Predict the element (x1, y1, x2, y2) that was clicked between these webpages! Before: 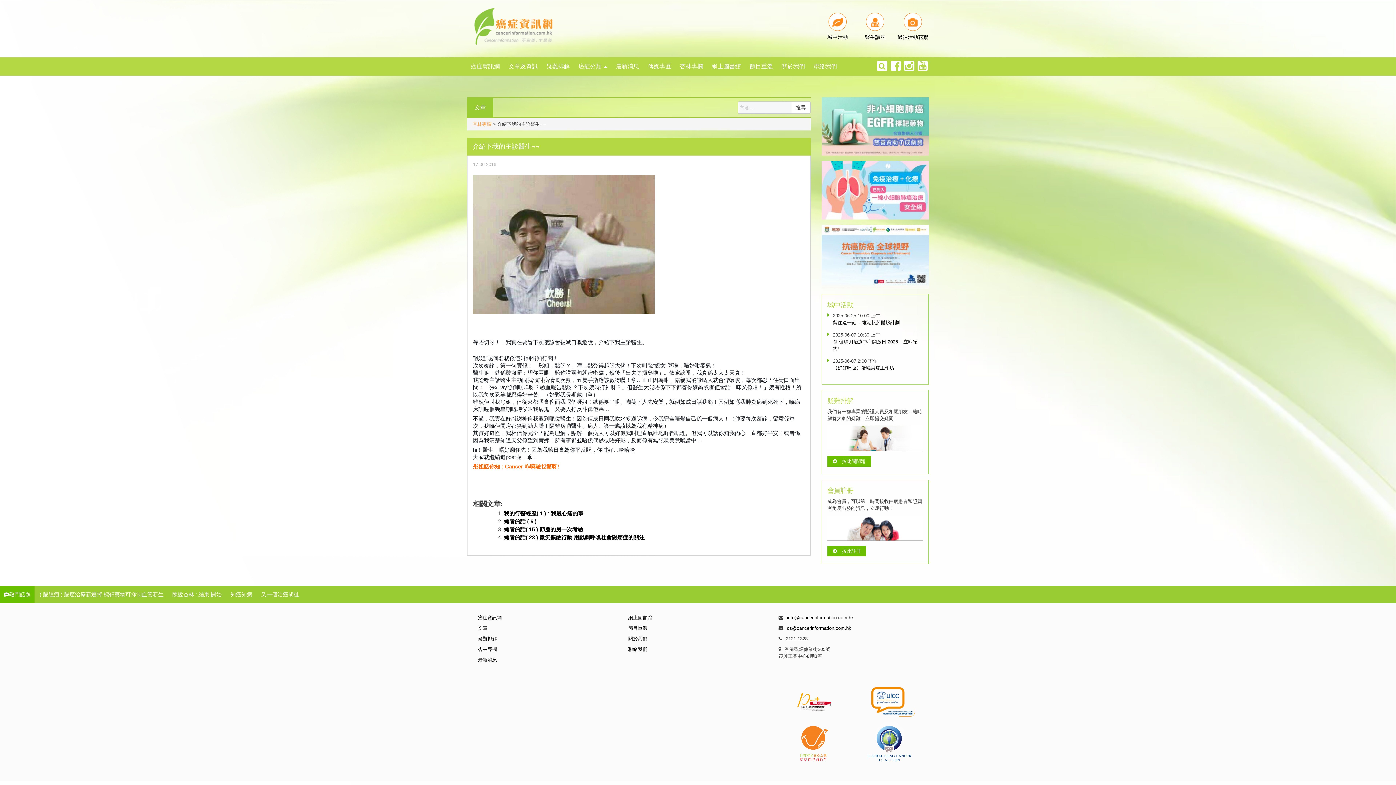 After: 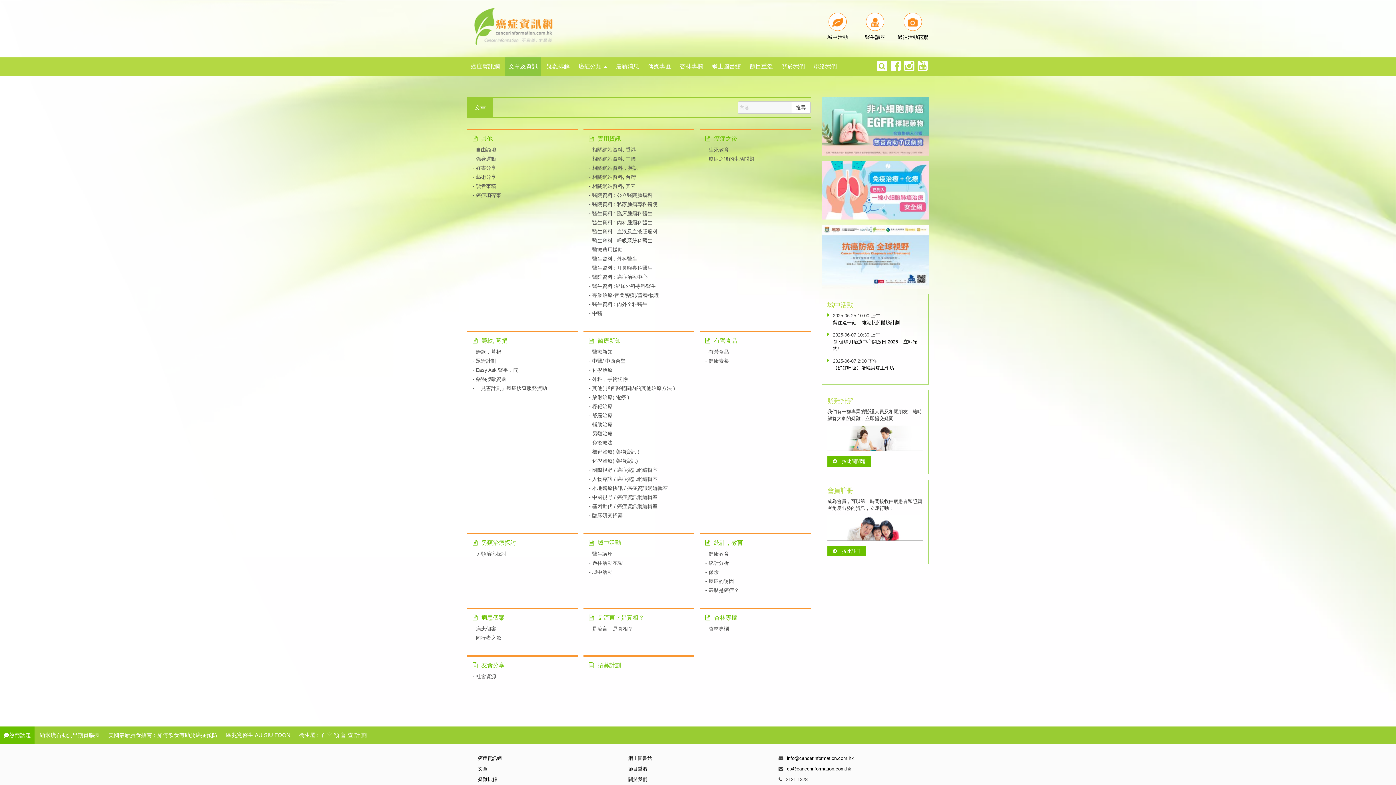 Action: bbox: (478, 625, 487, 631) label: 文章